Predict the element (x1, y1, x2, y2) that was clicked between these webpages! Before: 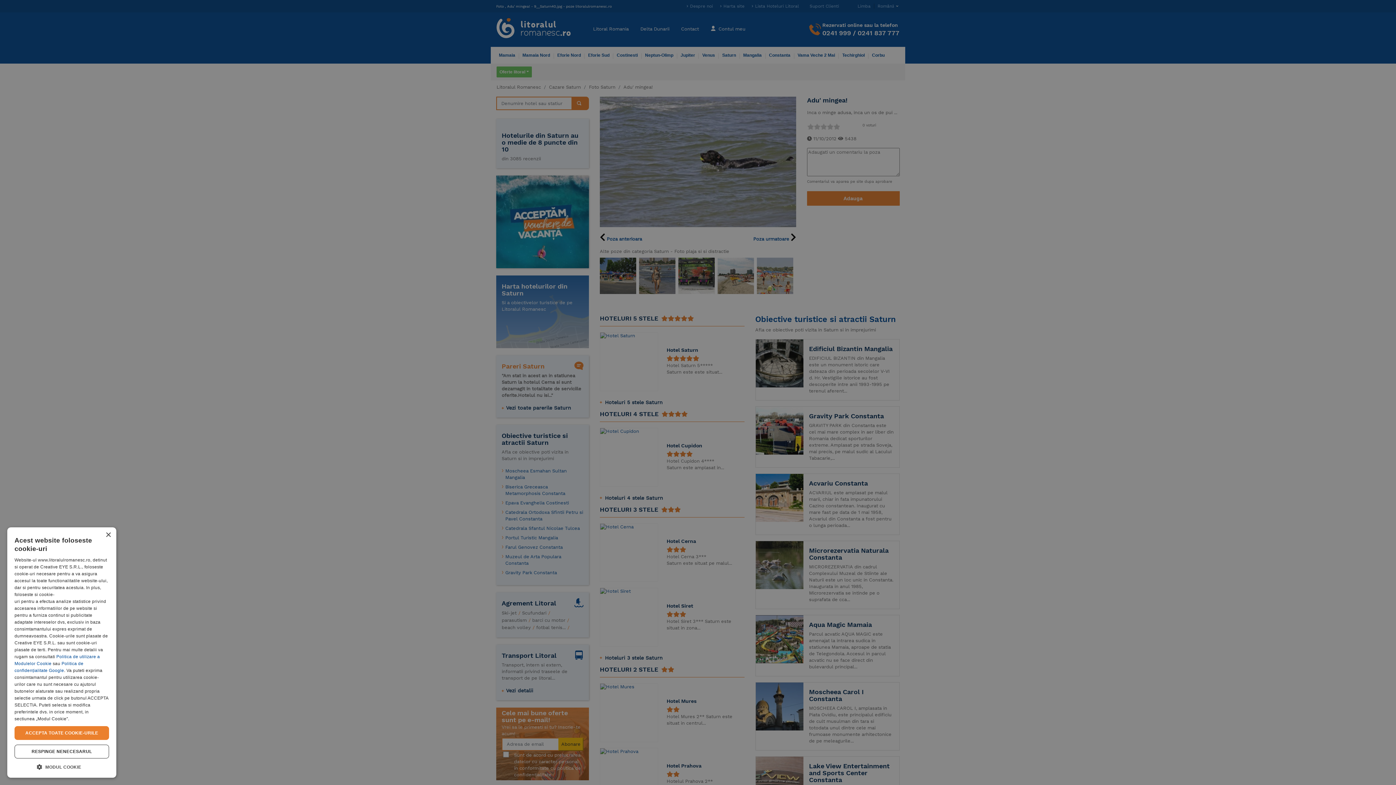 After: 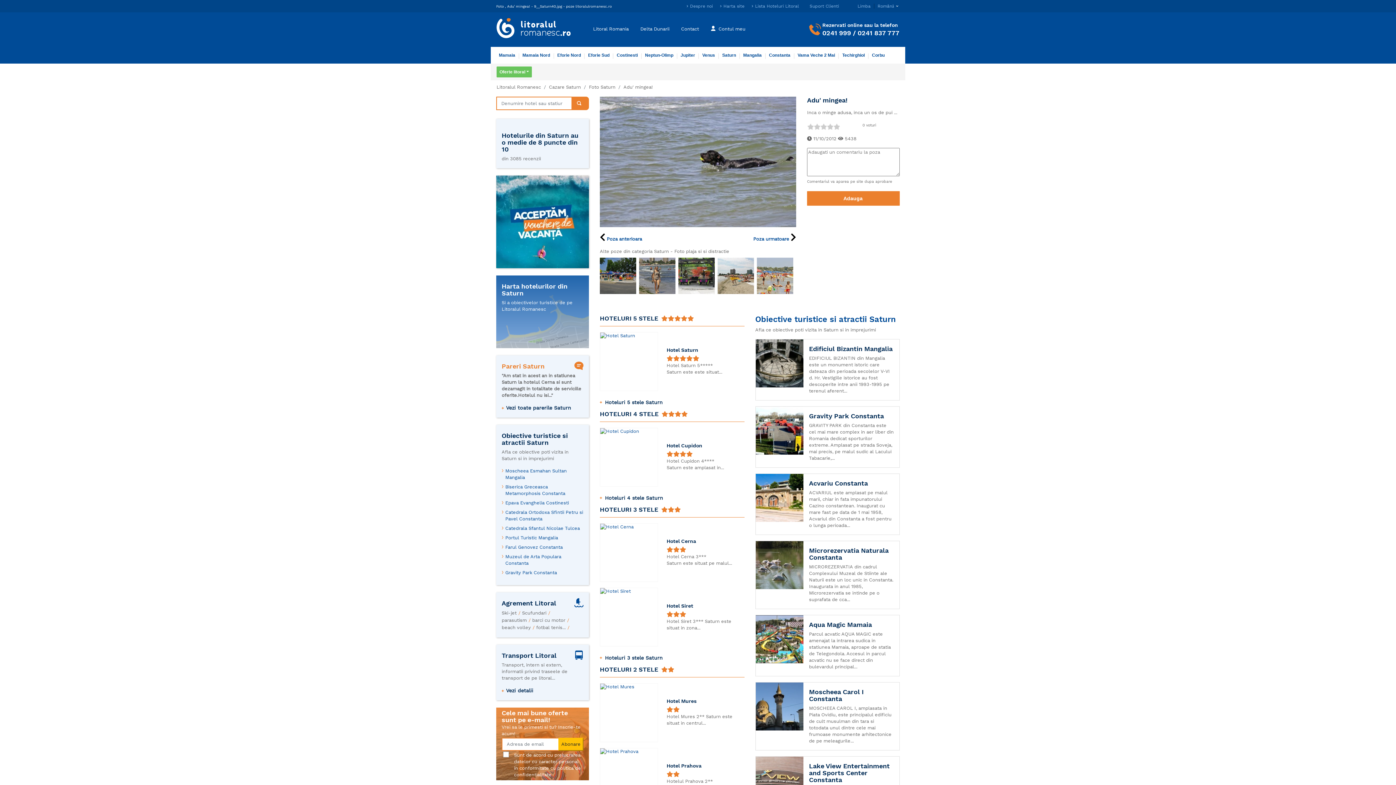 Action: bbox: (14, 745, 109, 758) label: RESPINGE NENECESARUL